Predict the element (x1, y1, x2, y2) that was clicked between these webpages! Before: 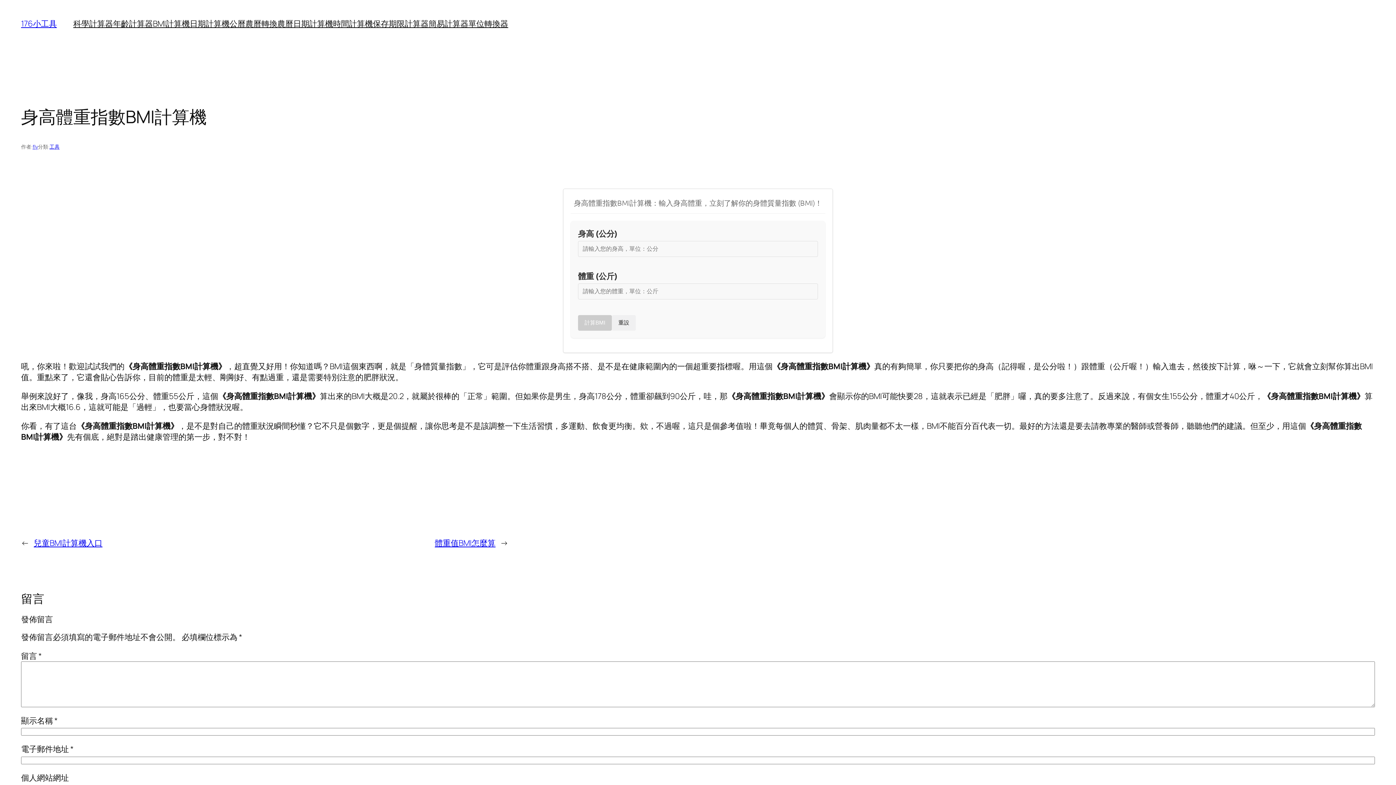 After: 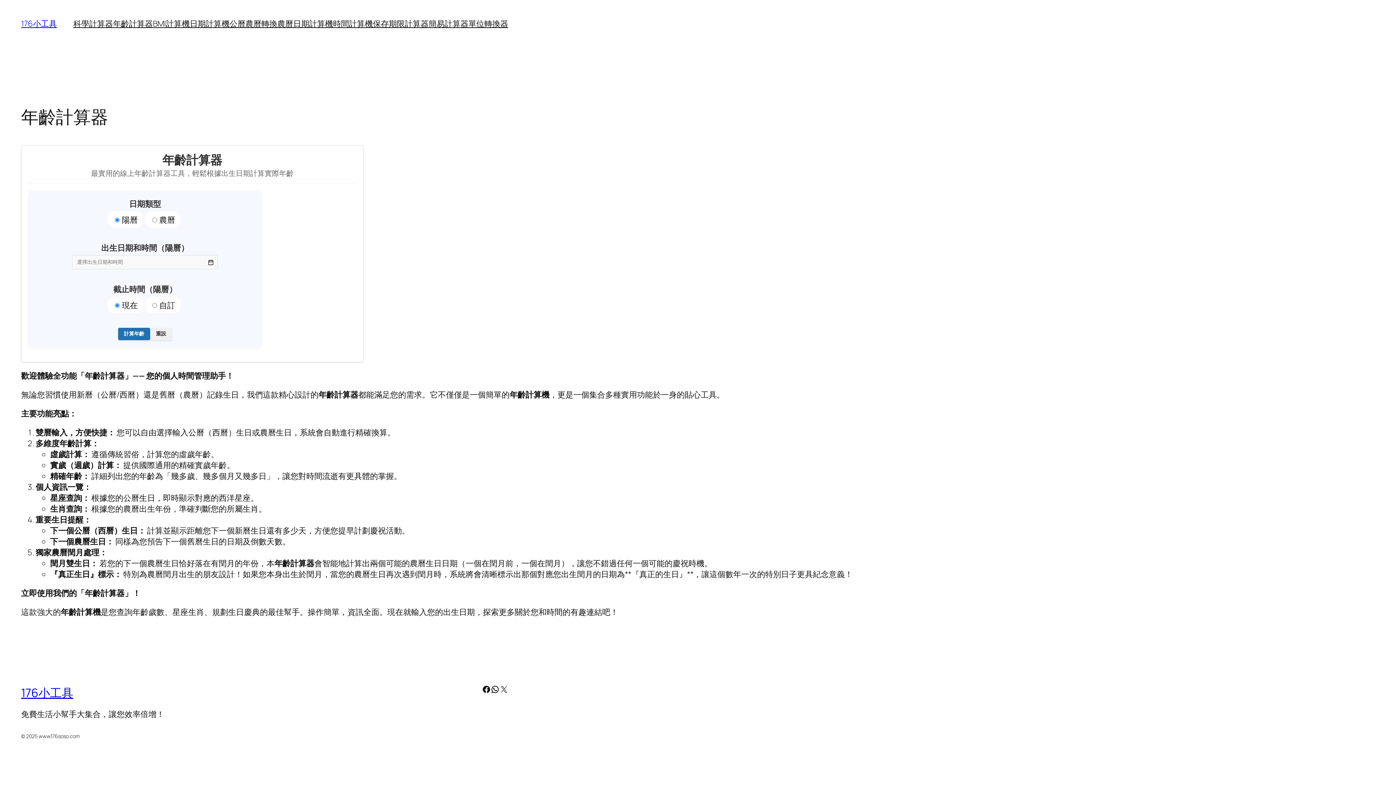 Action: label: 年齡計算器 bbox: (113, 18, 152, 29)